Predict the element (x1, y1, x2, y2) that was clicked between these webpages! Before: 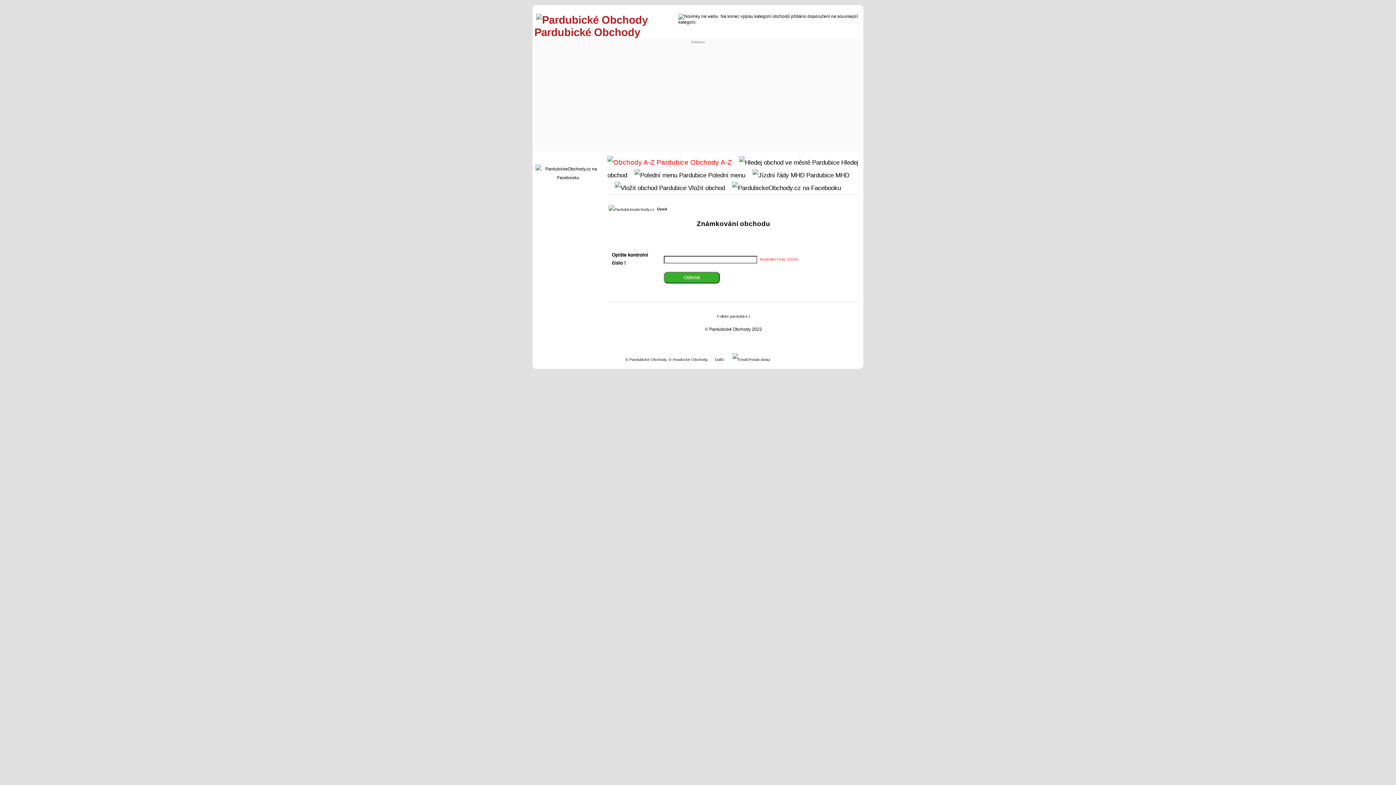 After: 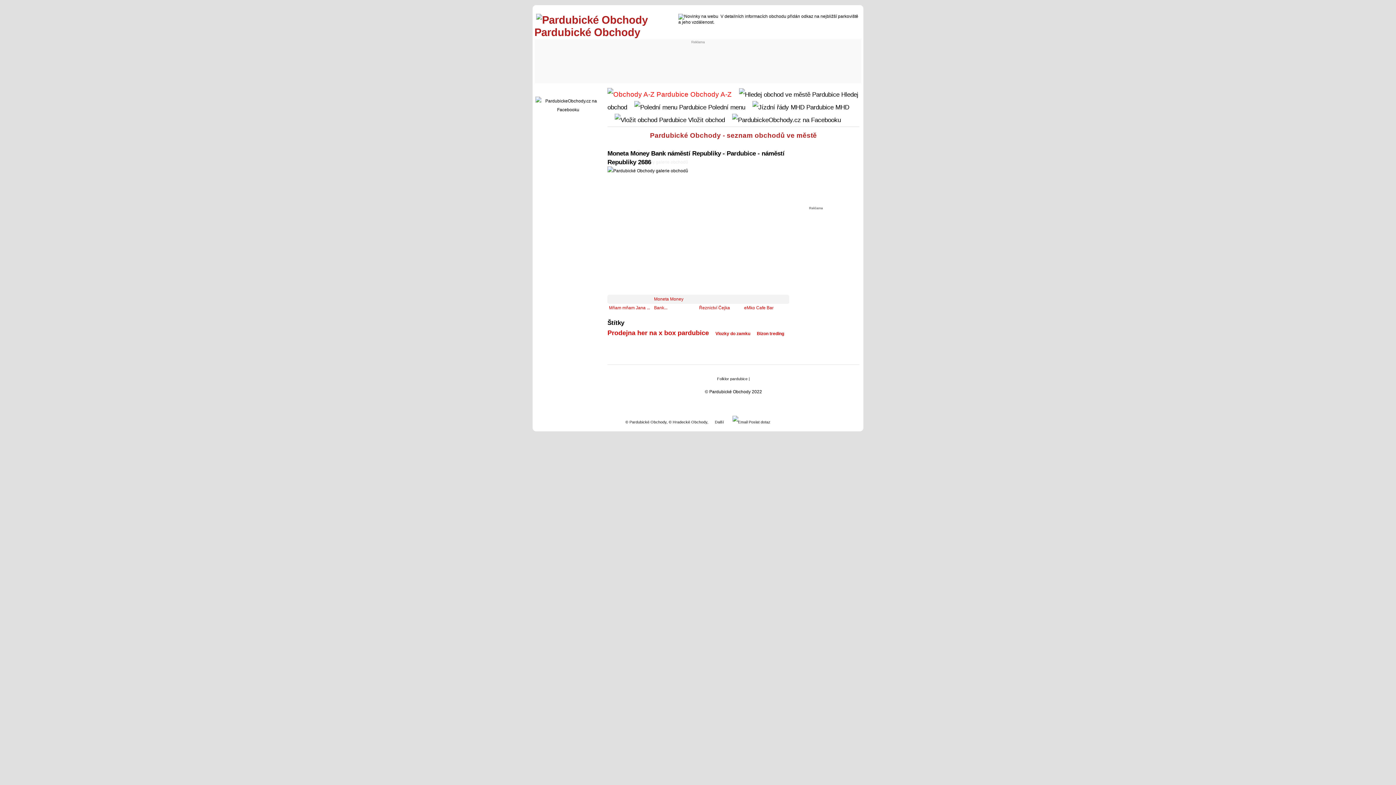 Action: bbox: (625, 357, 666, 361) label: © Pardubické Obchody